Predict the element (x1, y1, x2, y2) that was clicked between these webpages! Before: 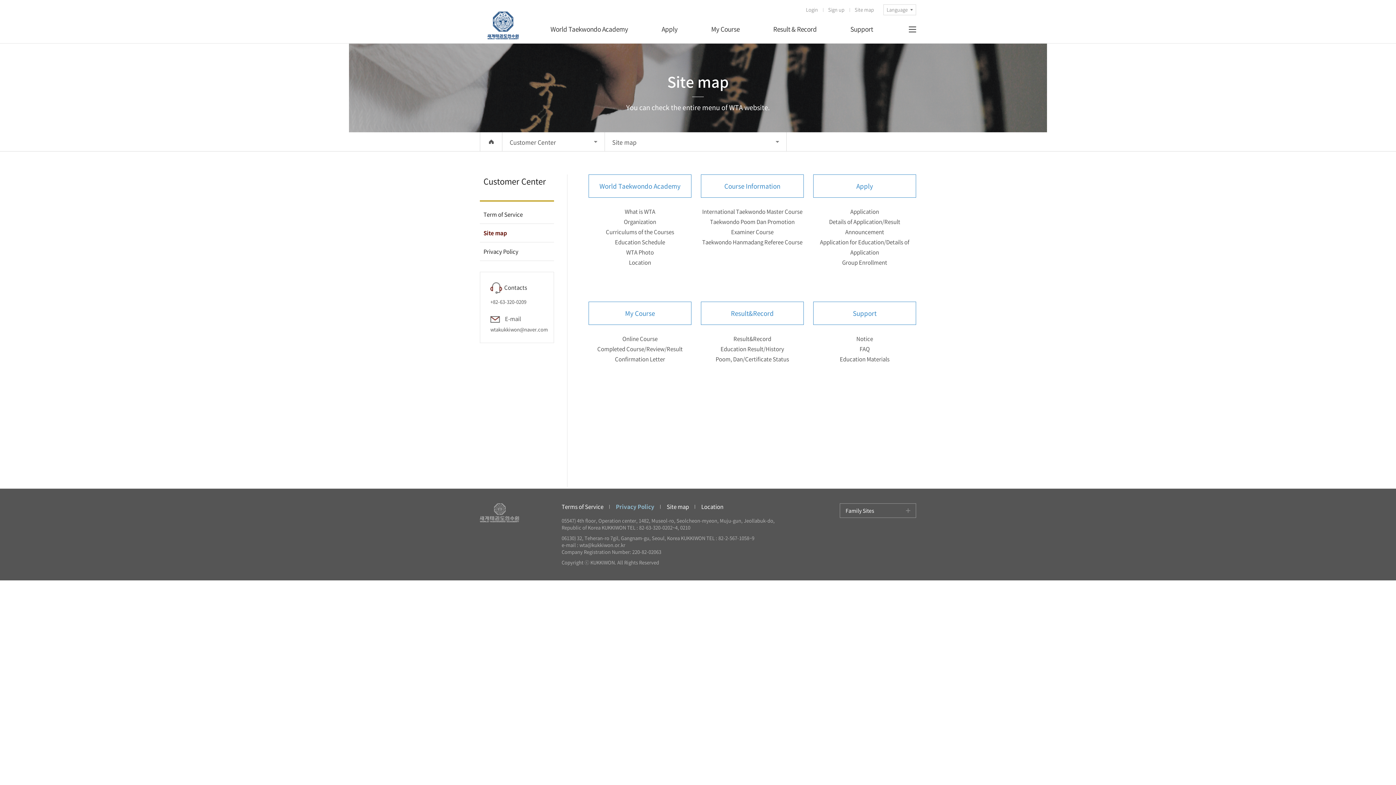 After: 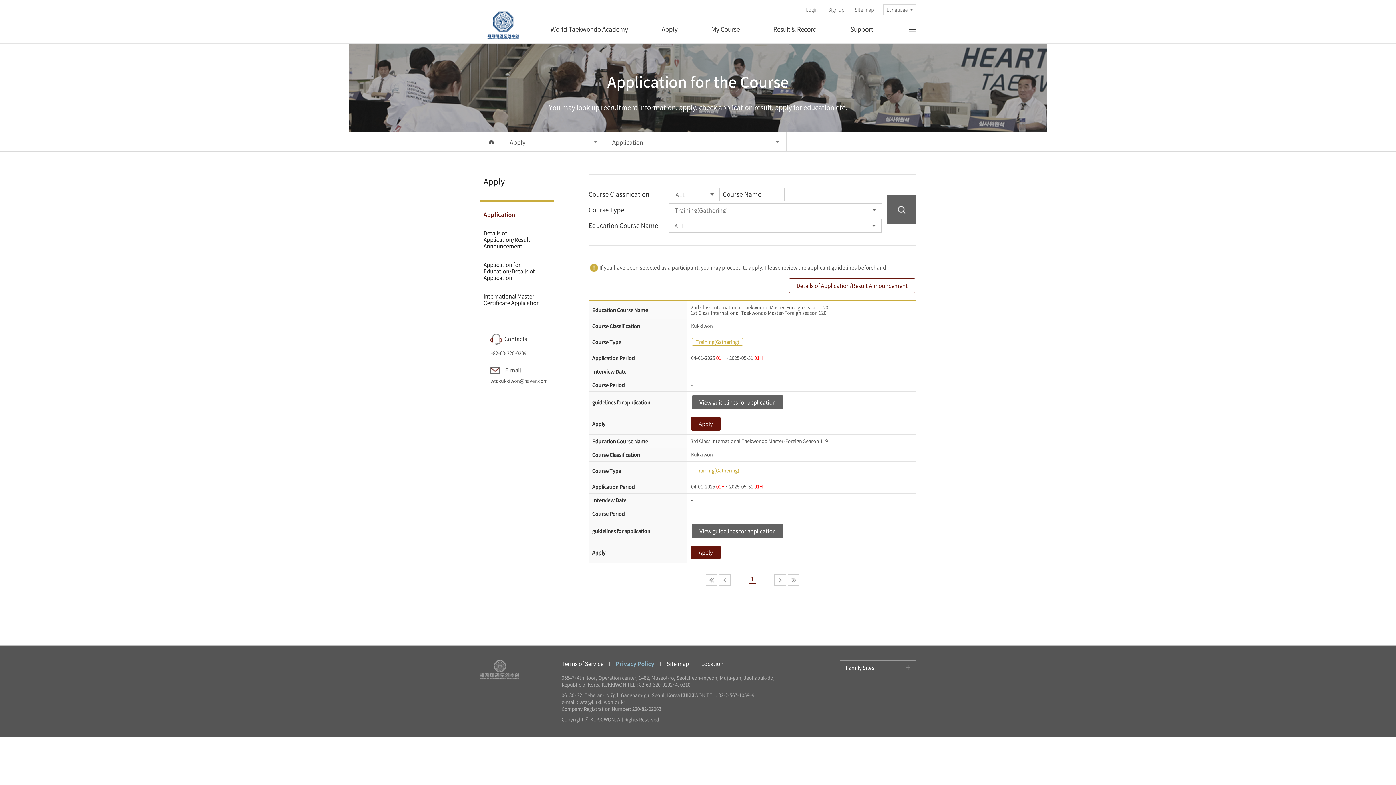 Action: label: Apply bbox: (658, 15, 681, 43)